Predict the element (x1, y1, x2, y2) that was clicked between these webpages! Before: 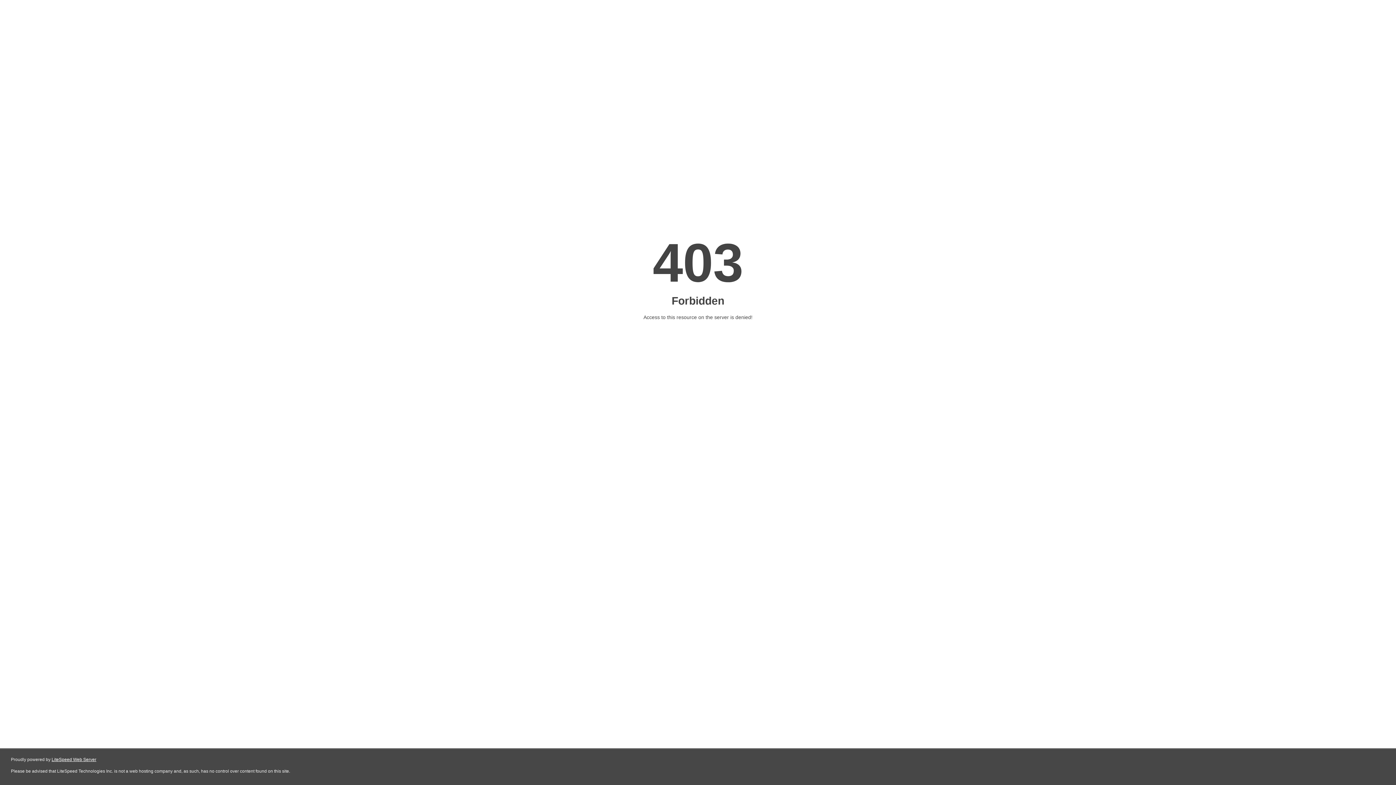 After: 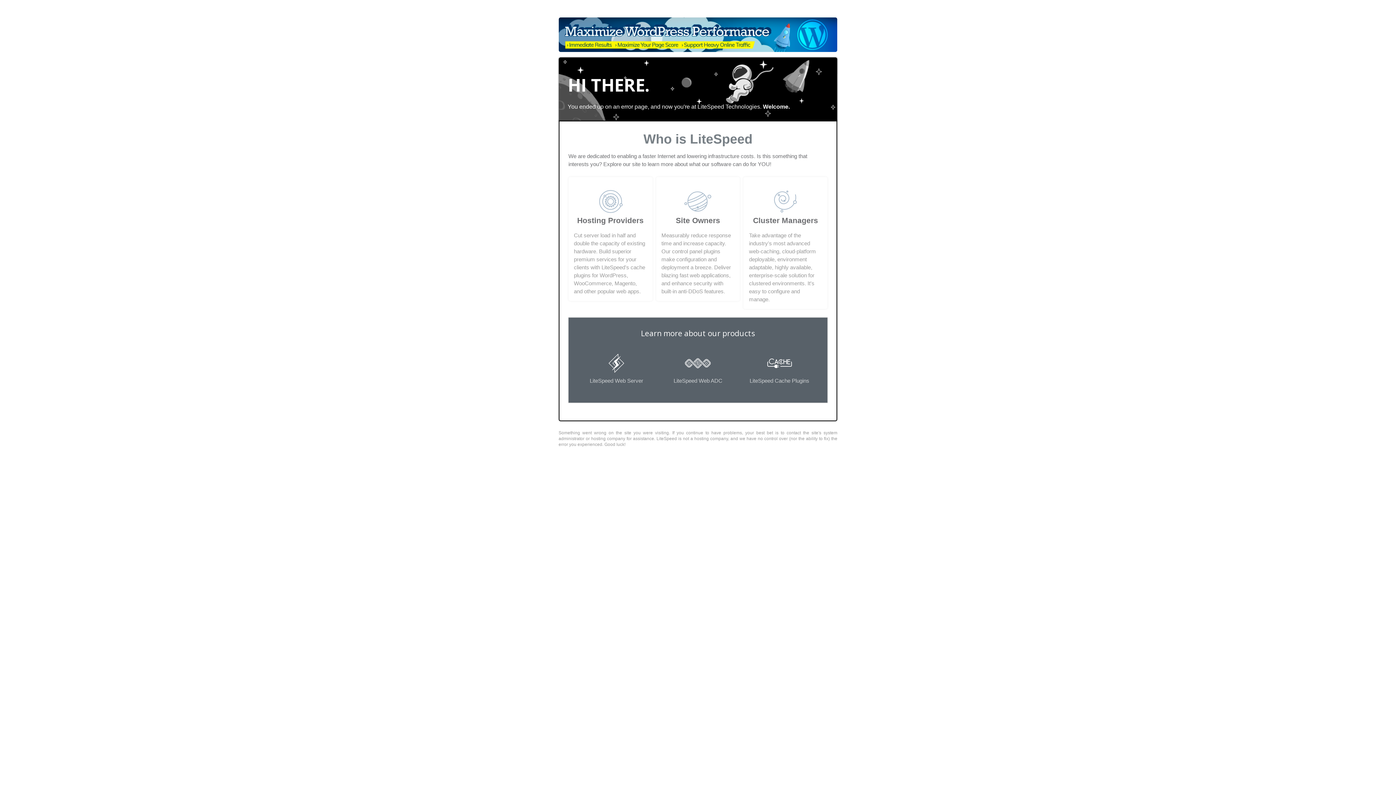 Action: label: LiteSpeed Web Server bbox: (51, 757, 96, 762)